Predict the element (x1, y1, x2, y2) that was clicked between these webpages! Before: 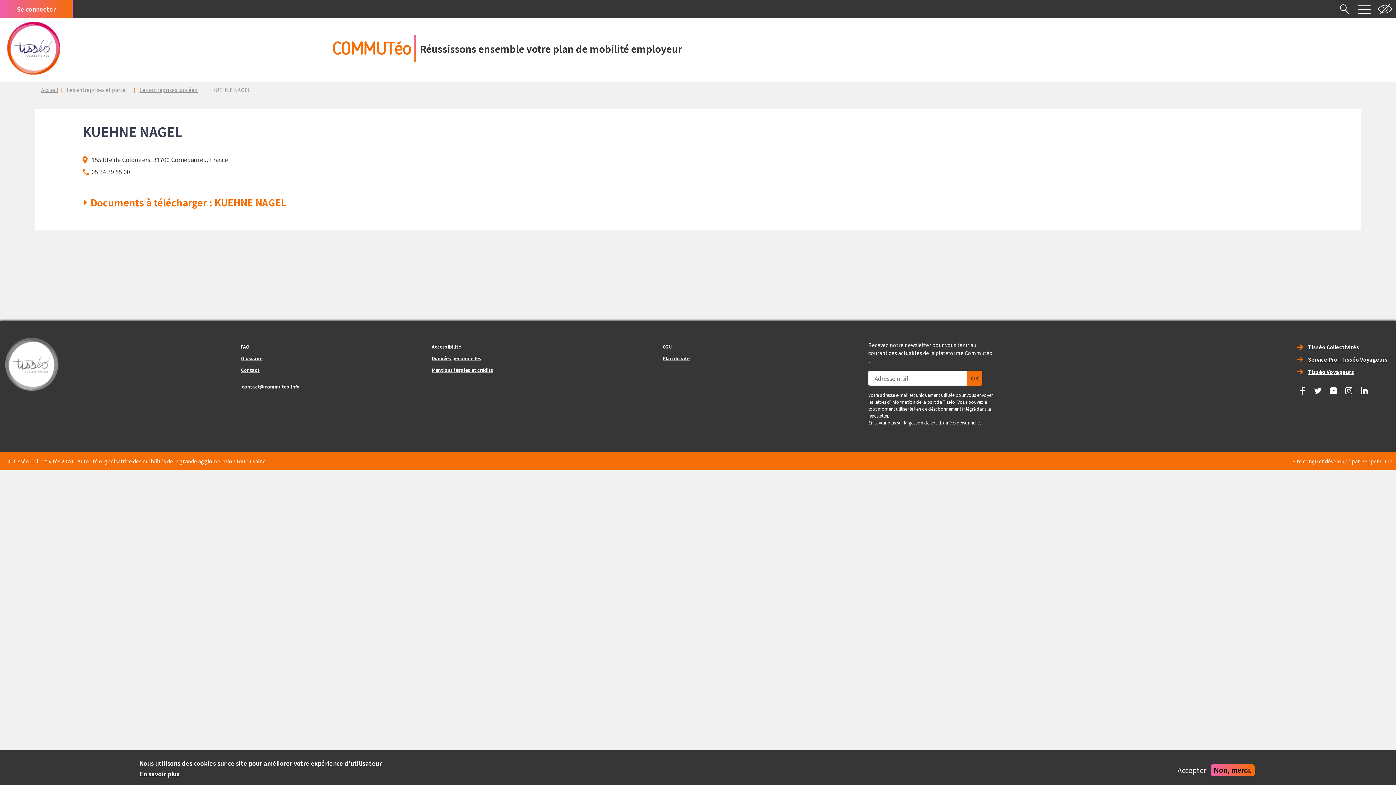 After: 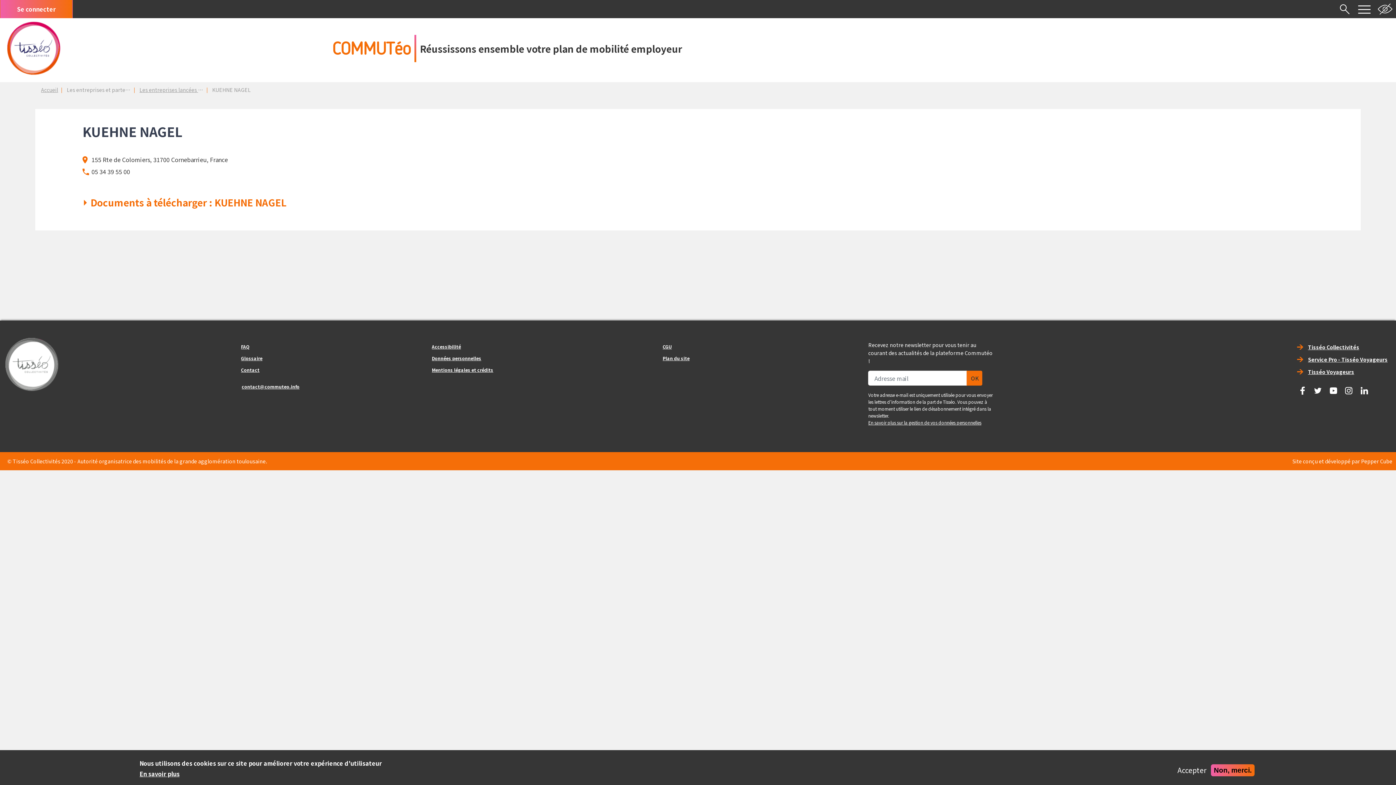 Action: label: contact@commuteo.info bbox: (238, 383, 299, 389)